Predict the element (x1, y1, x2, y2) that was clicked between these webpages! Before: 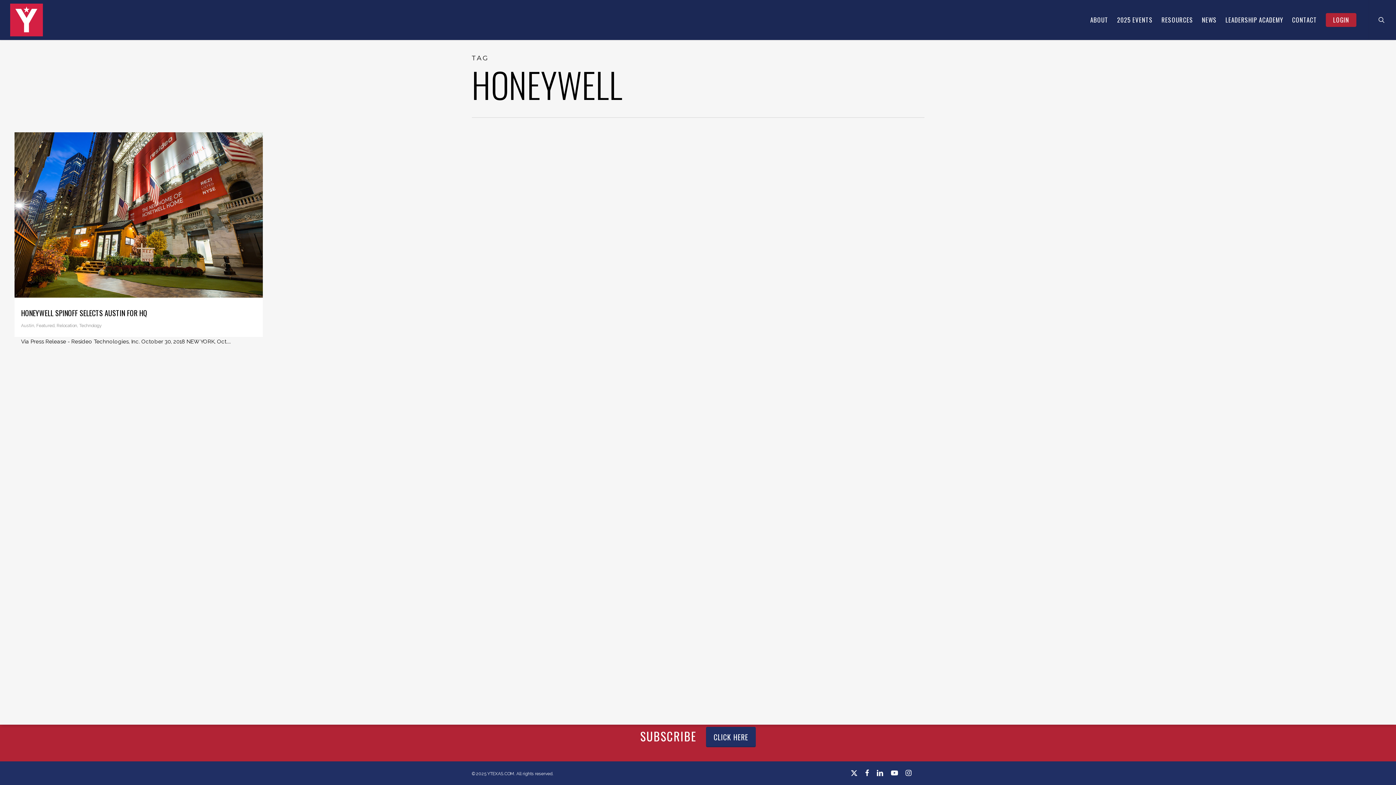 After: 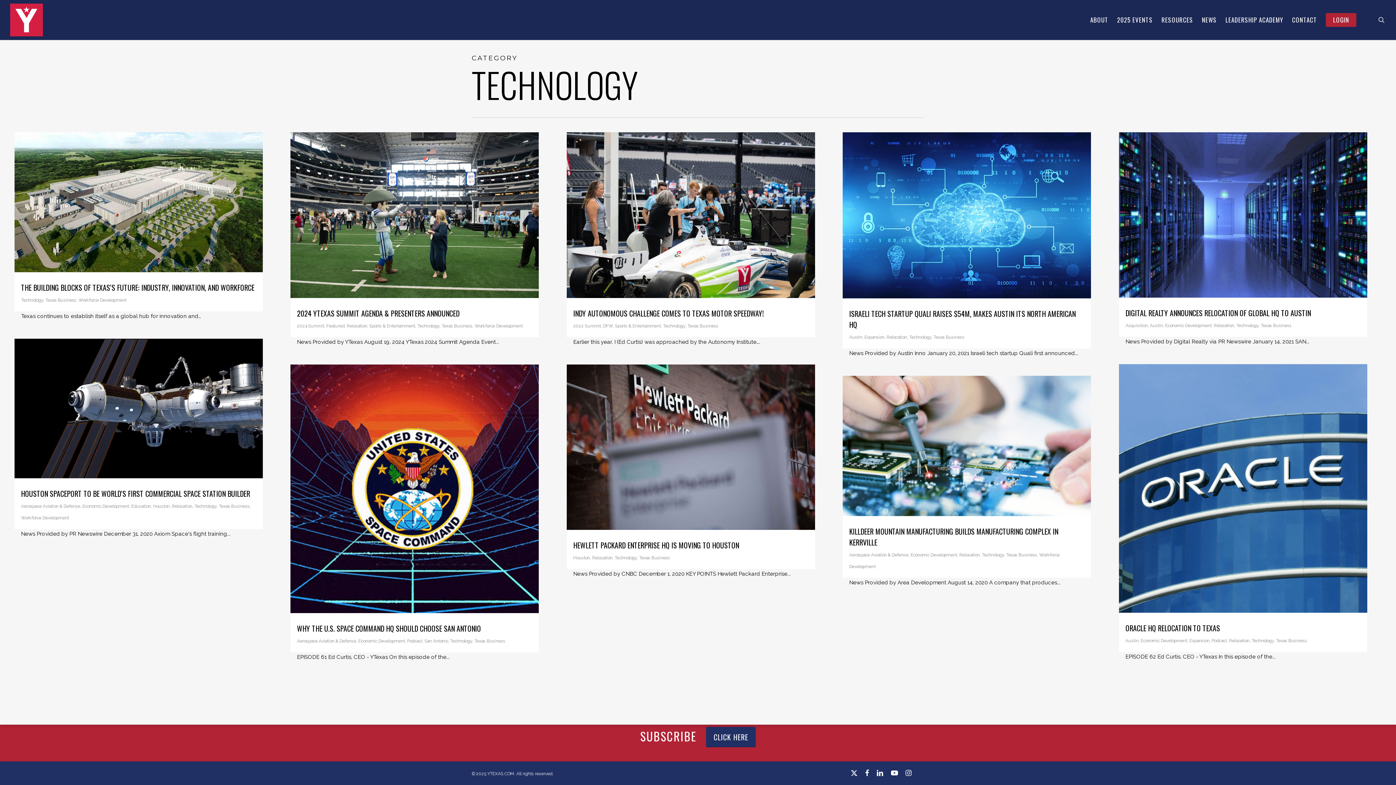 Action: bbox: (79, 323, 101, 328) label: Technology